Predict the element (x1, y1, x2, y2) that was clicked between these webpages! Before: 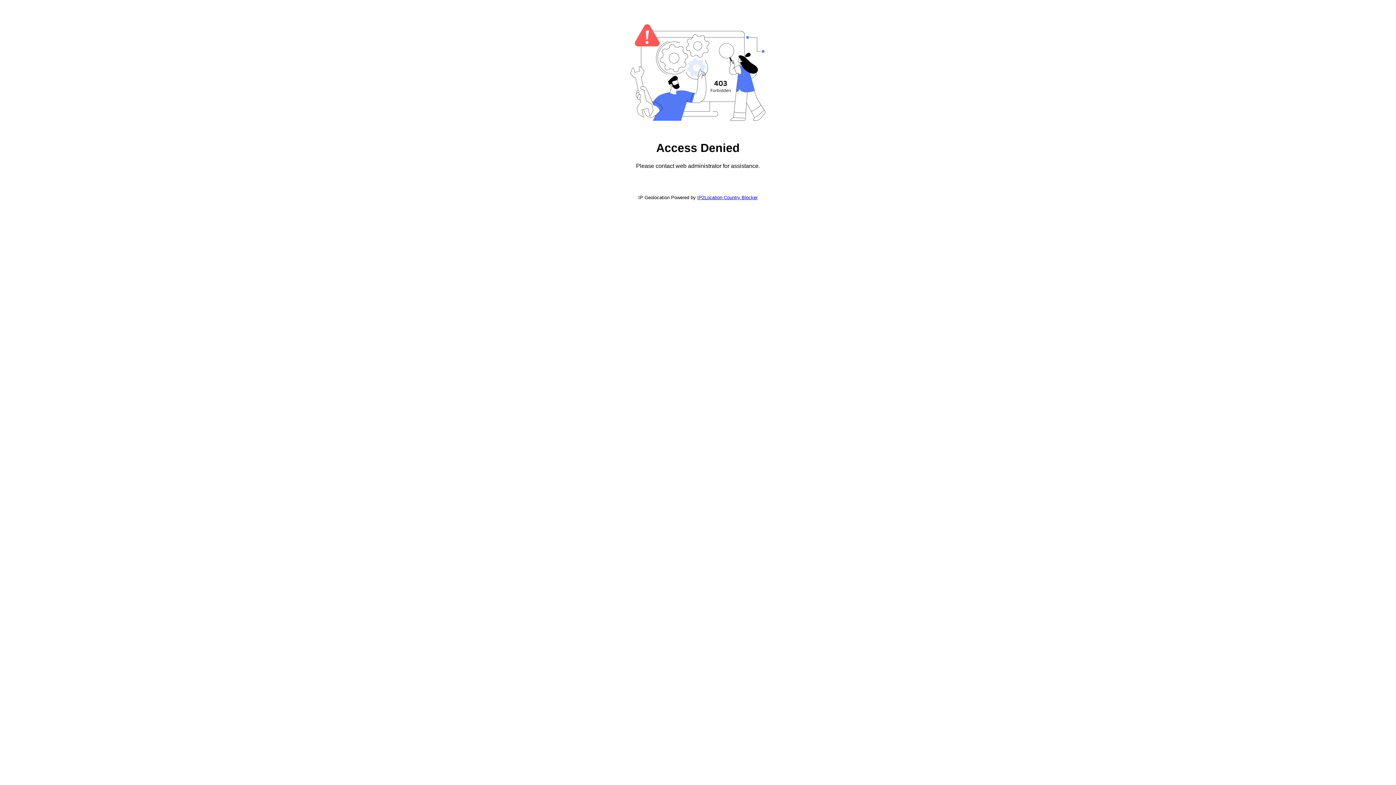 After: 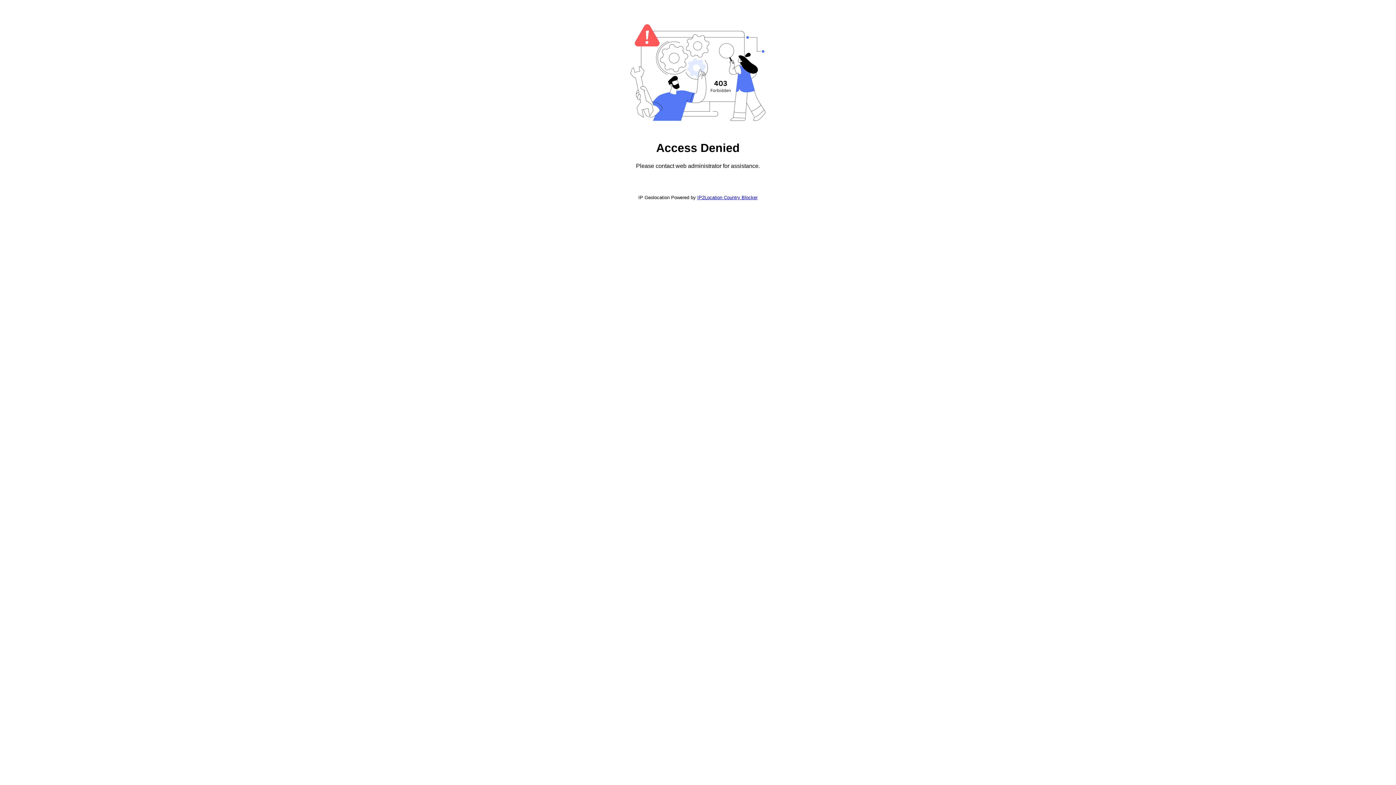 Action: label: IP2Location Country Blocker bbox: (697, 194, 757, 200)